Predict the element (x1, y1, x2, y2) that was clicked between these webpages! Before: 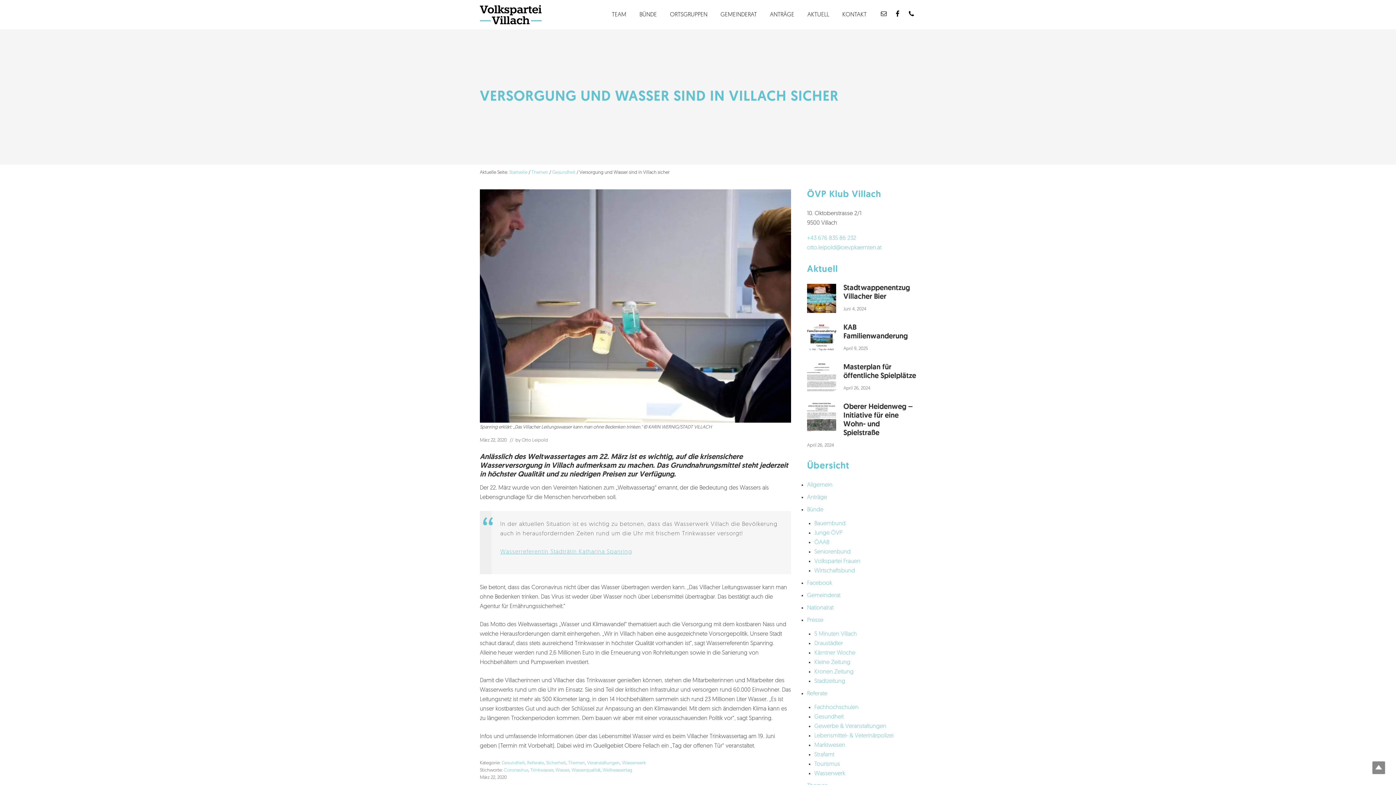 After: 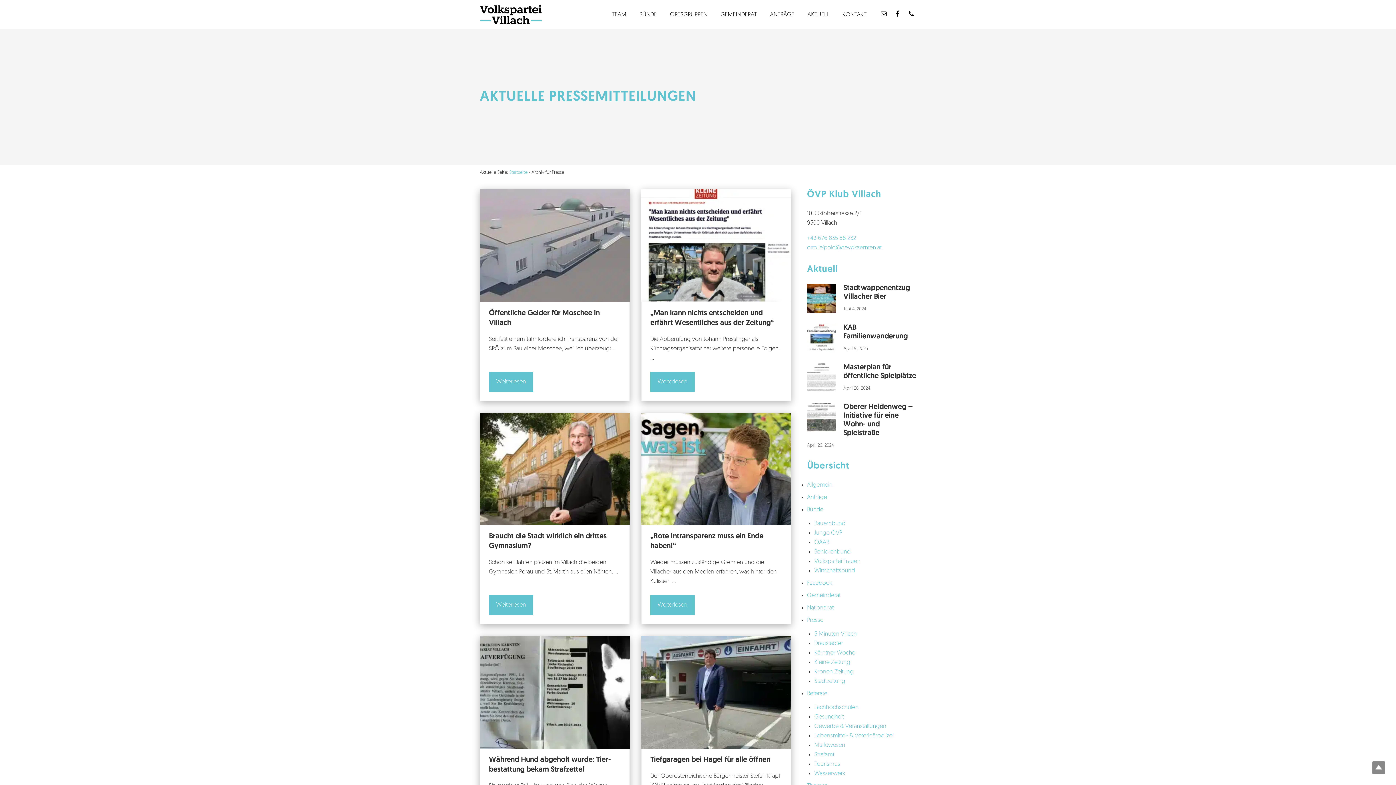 Action: bbox: (807, 617, 823, 623) label: Presse